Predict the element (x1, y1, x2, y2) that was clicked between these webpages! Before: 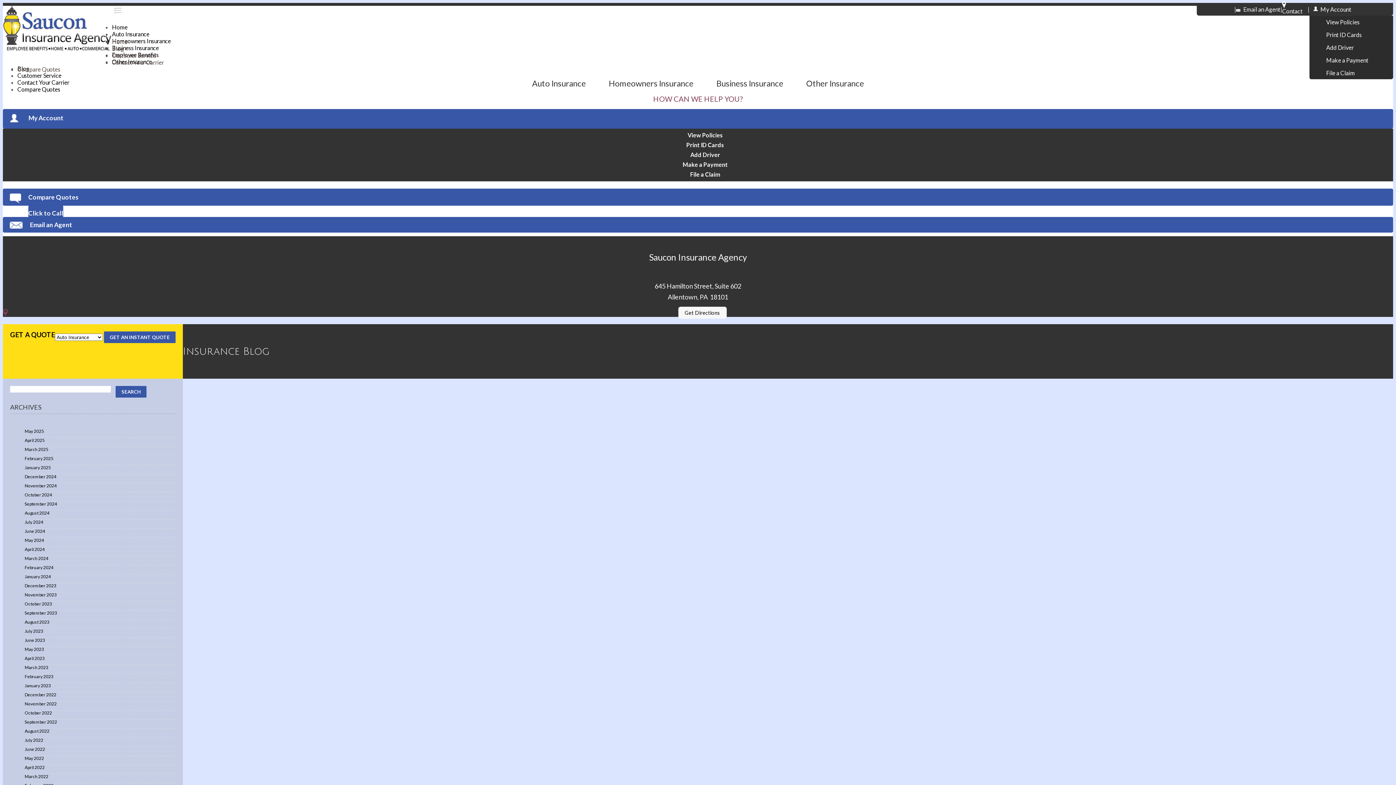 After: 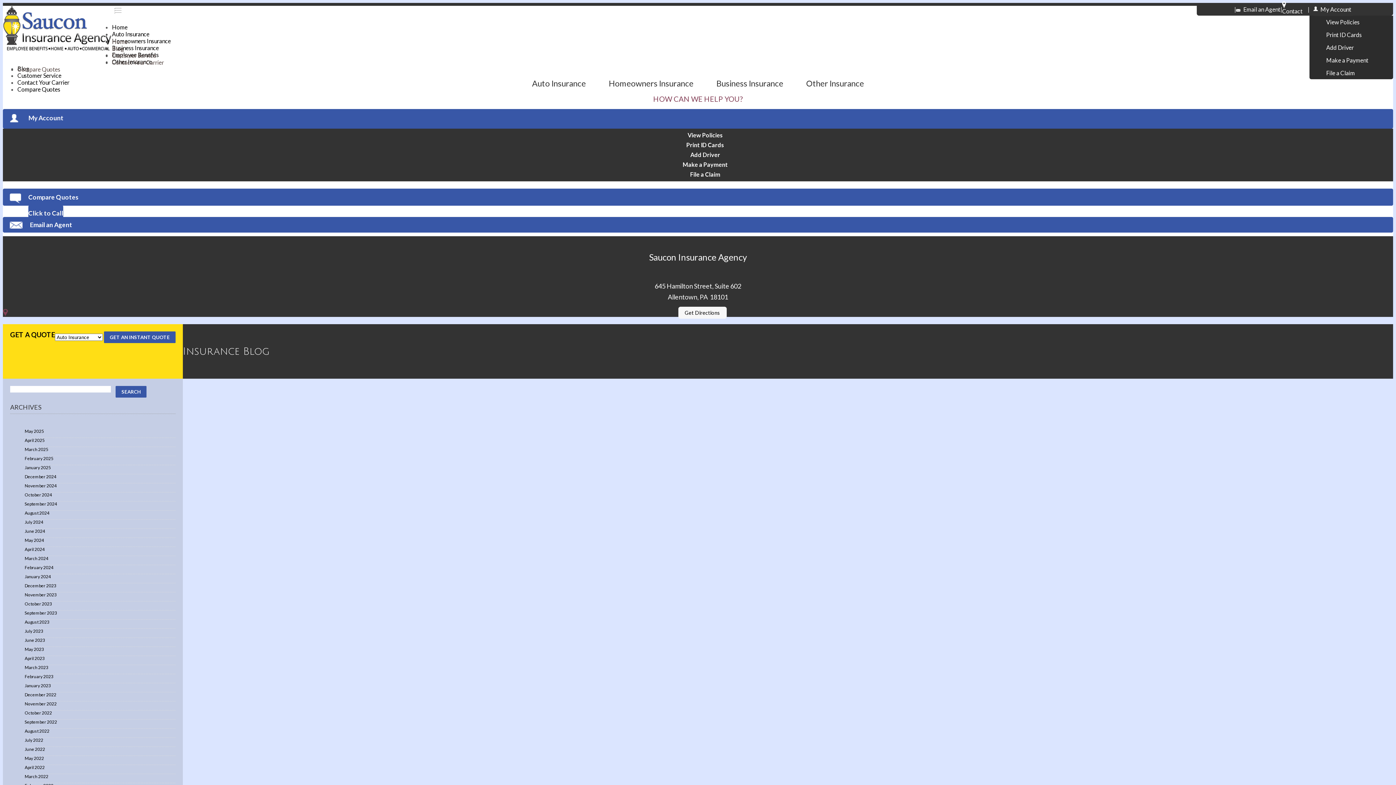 Action: label: April 2025 bbox: (24, 437, 44, 443)